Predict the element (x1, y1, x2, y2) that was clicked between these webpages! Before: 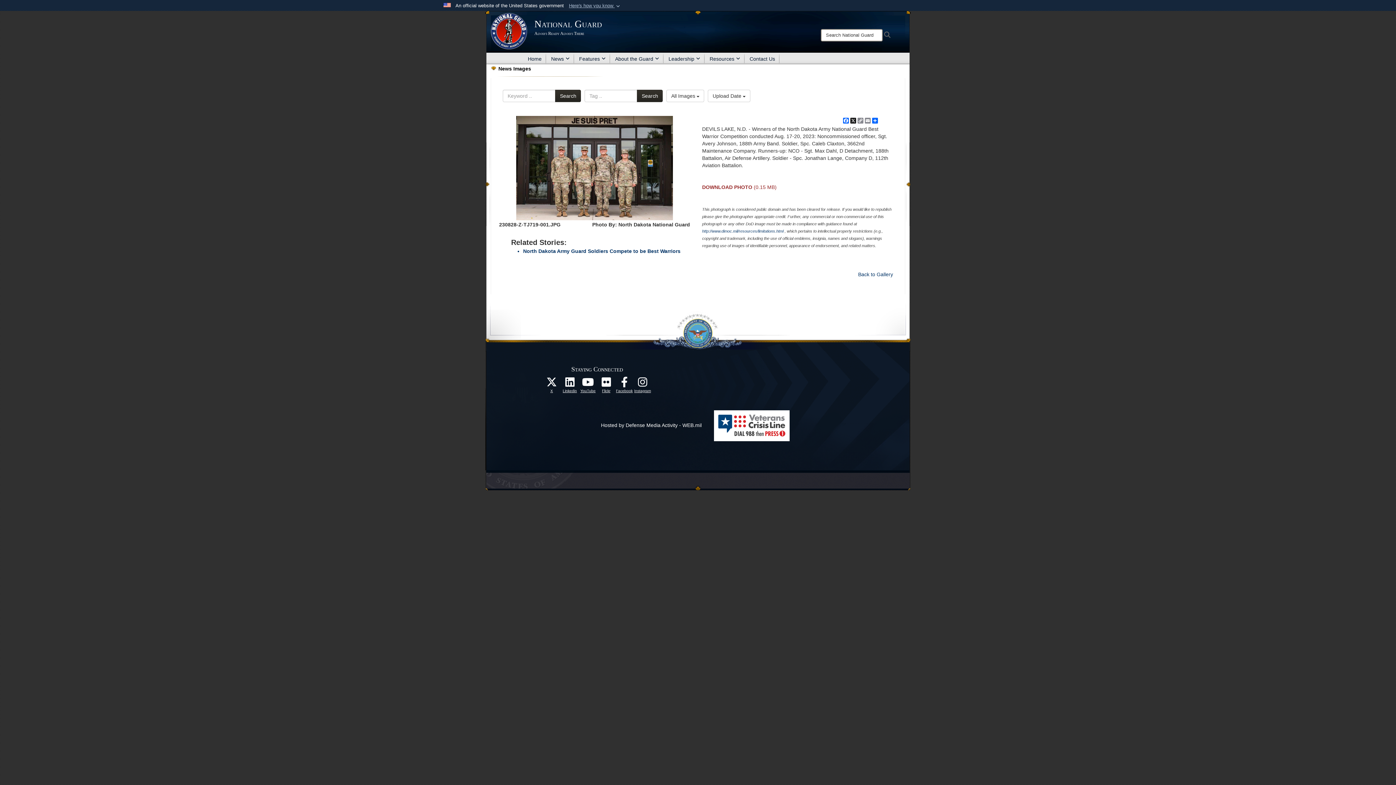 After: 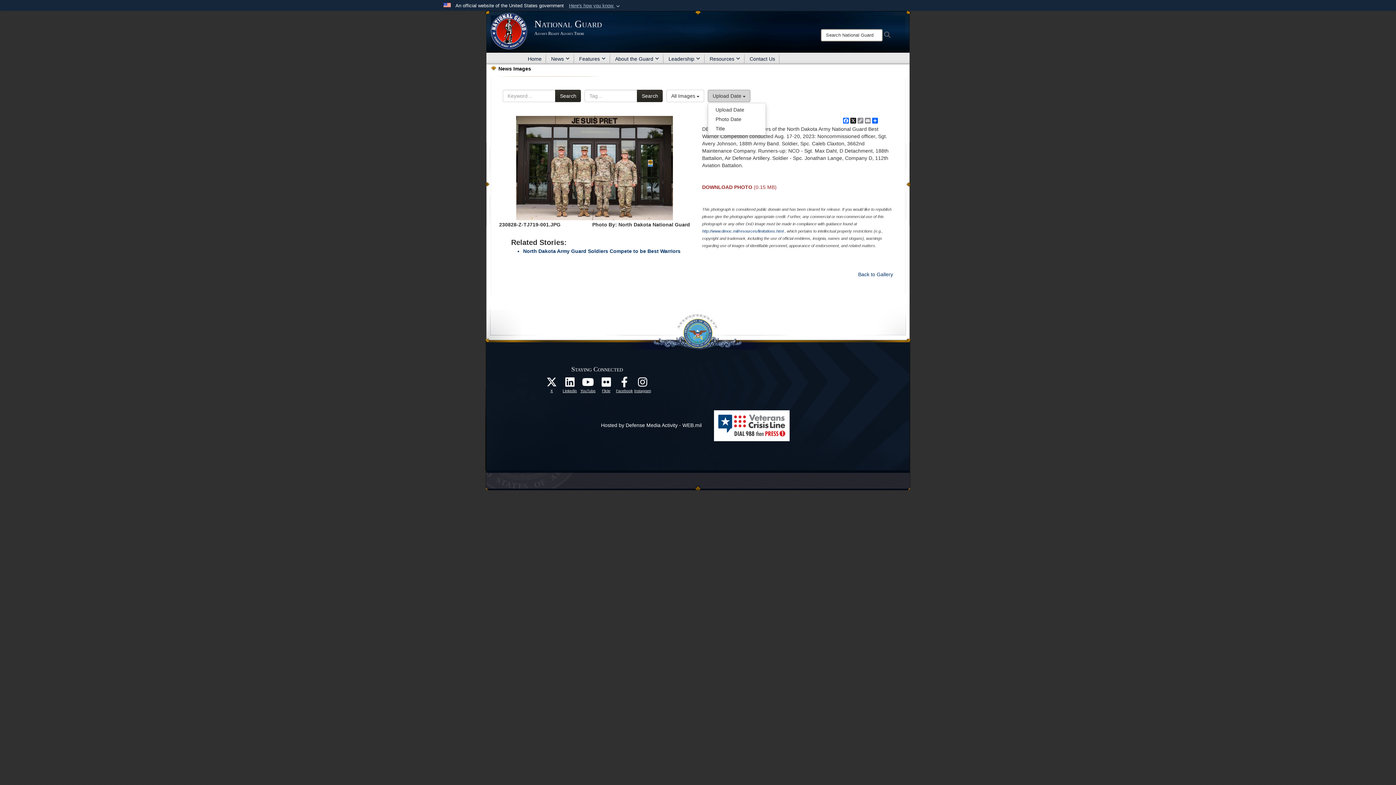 Action: bbox: (708, 89, 750, 102) label: Select a sort option.